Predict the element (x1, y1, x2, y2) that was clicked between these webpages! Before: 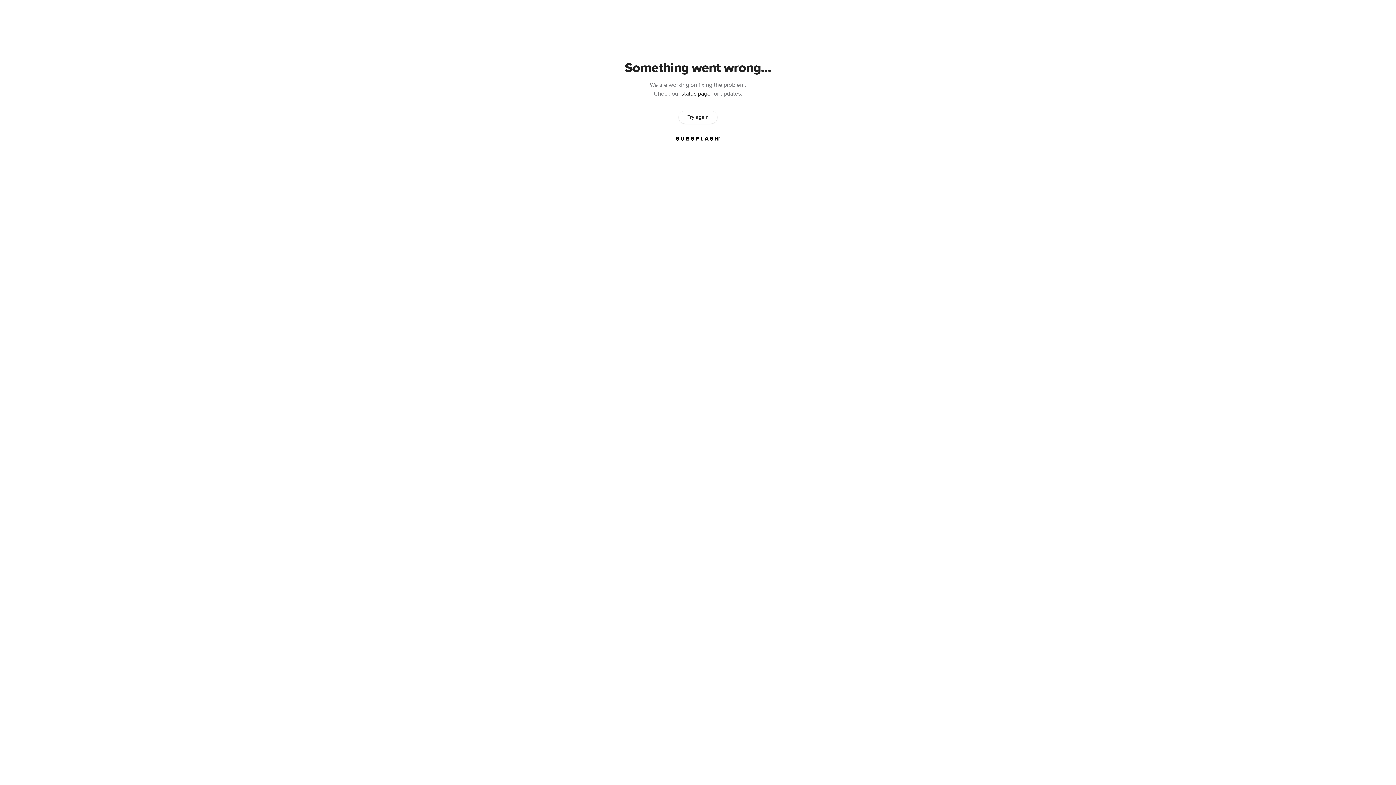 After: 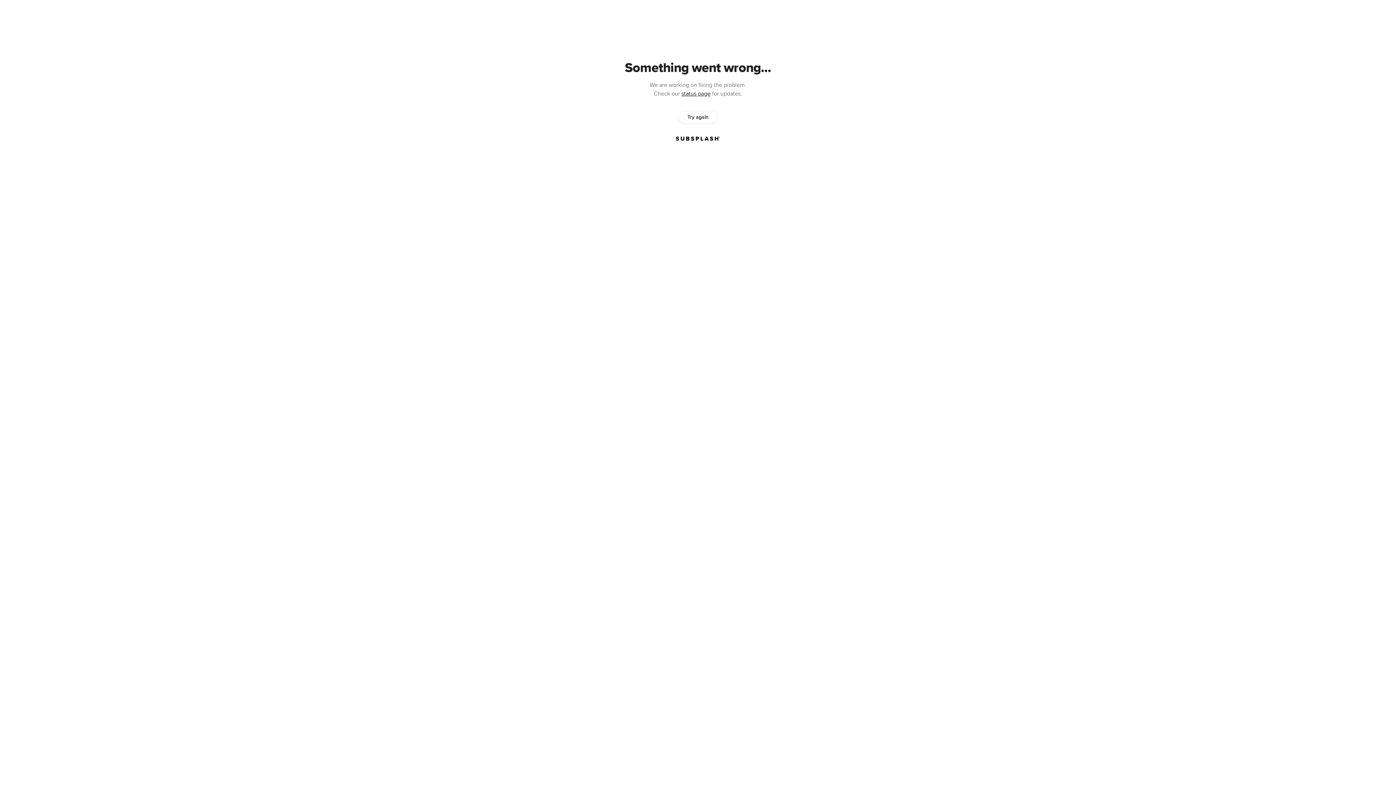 Action: bbox: (678, 111, 717, 123) label: Try again